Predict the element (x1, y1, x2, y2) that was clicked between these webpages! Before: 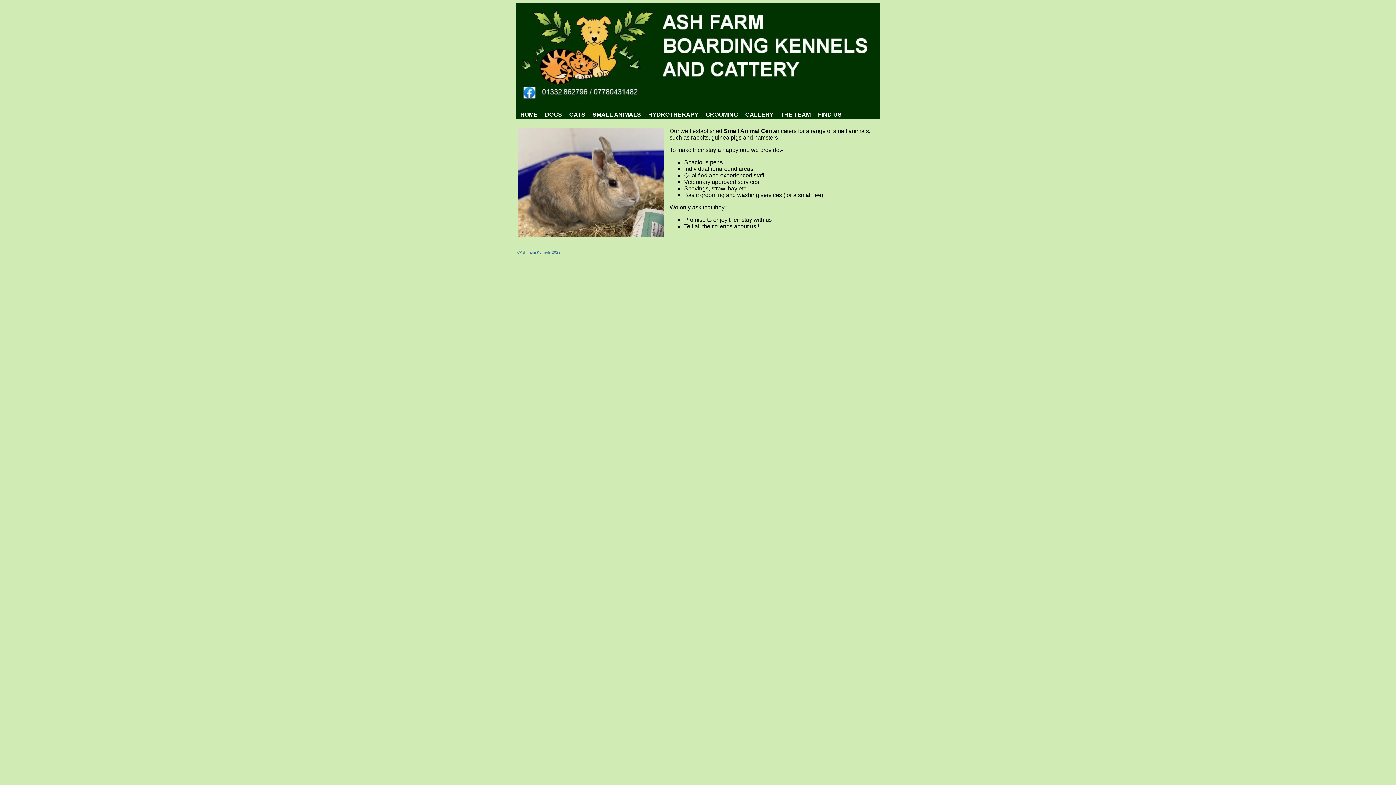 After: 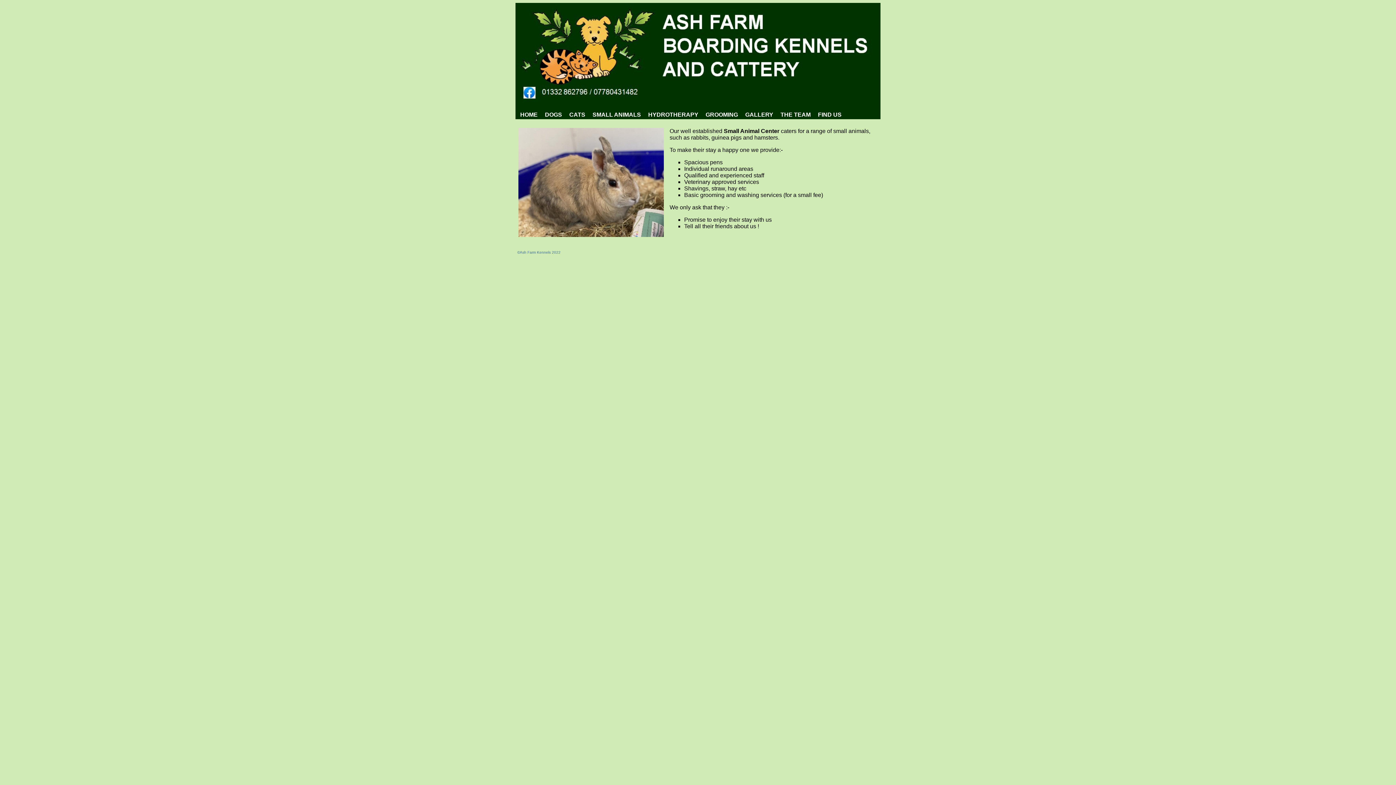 Action: bbox: (589, 111, 644, 118) label: SMALL ANIMALS